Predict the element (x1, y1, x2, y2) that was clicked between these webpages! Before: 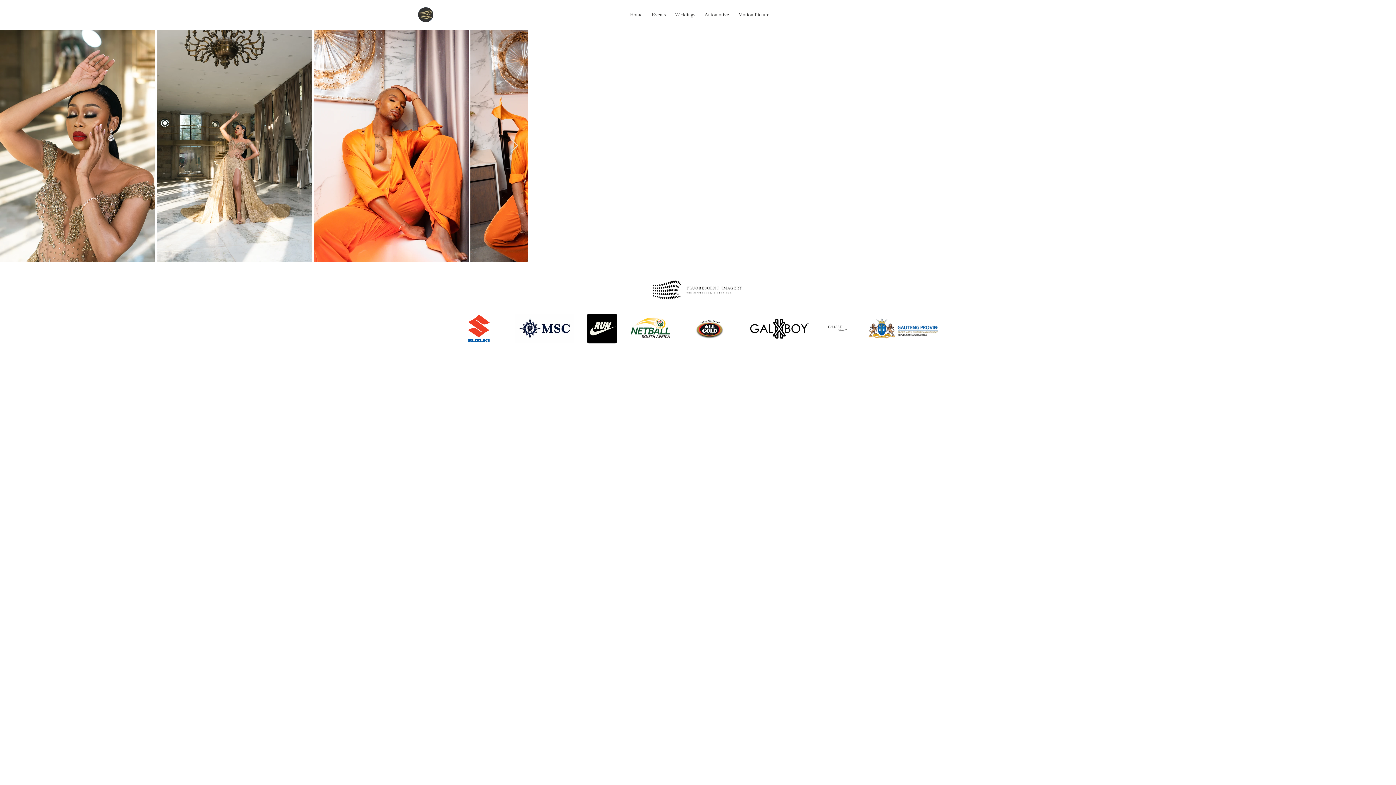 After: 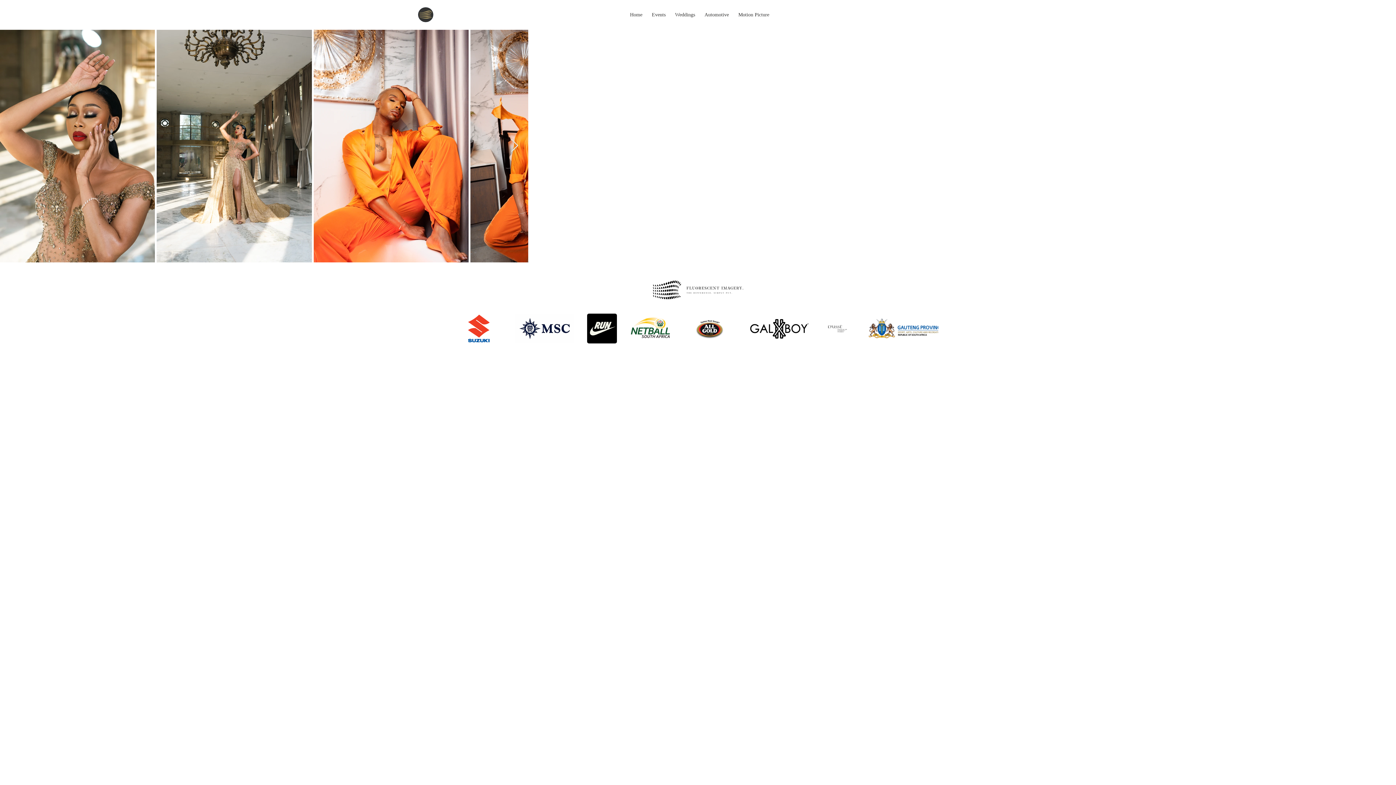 Action: bbox: (510, 139, 518, 153) label: Next Item